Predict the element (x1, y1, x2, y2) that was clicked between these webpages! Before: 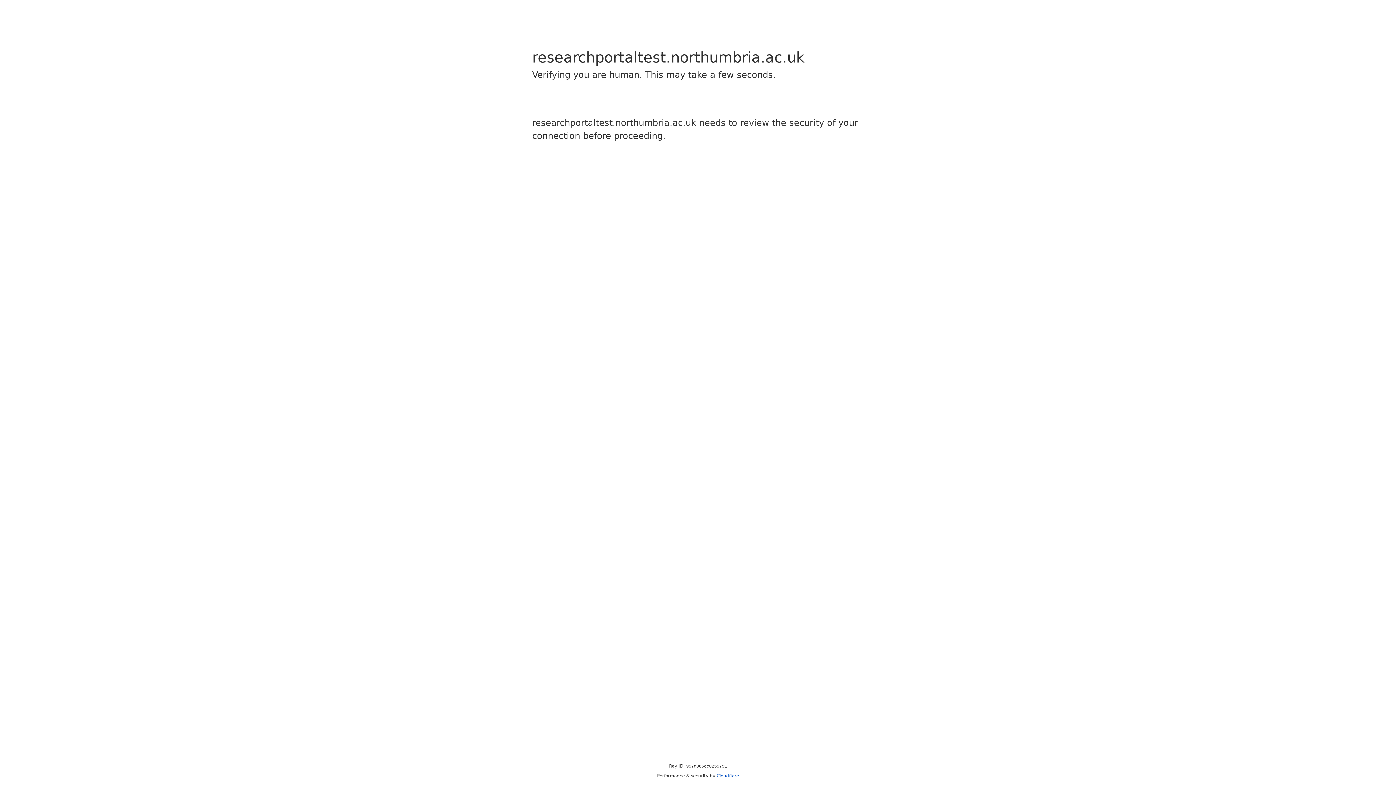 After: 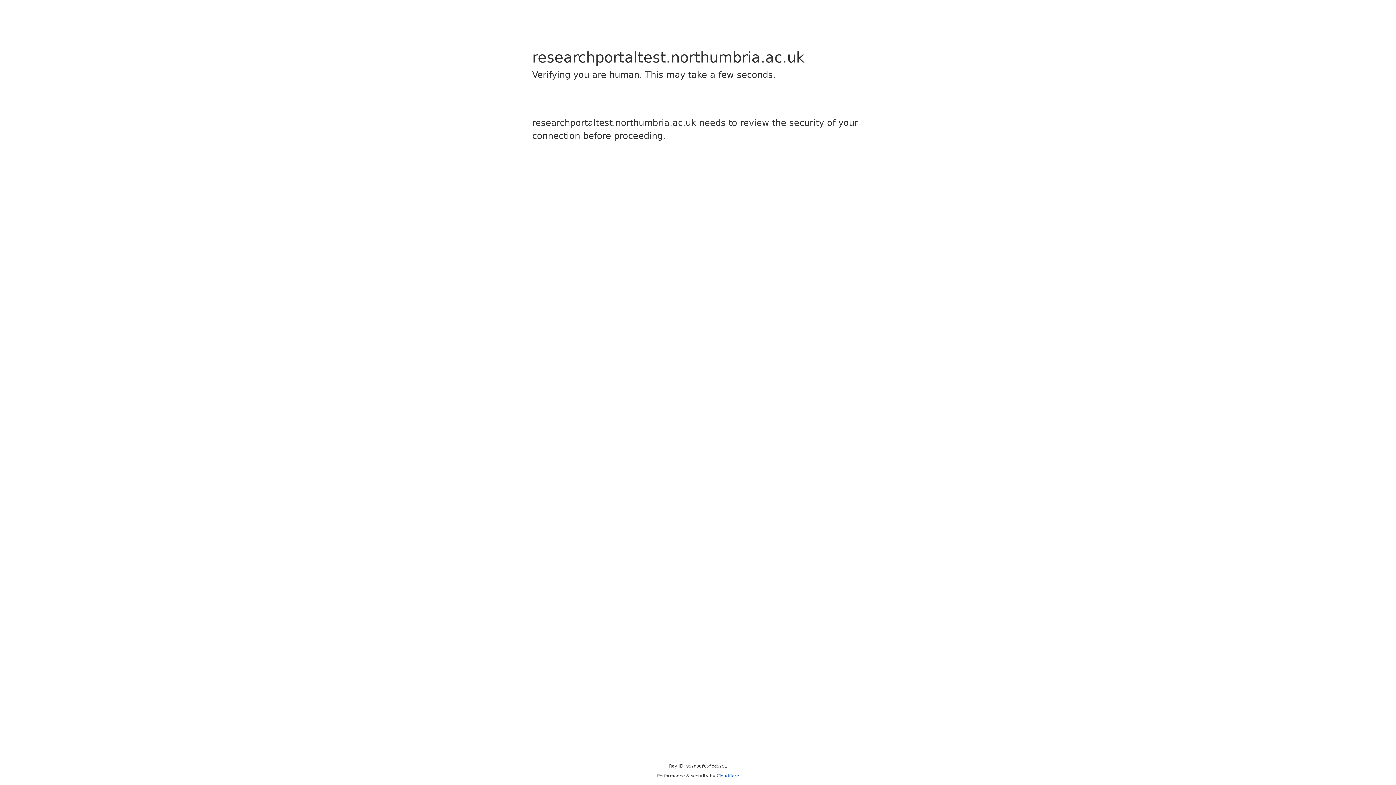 Action: label: Cloudflare bbox: (716, 773, 739, 778)